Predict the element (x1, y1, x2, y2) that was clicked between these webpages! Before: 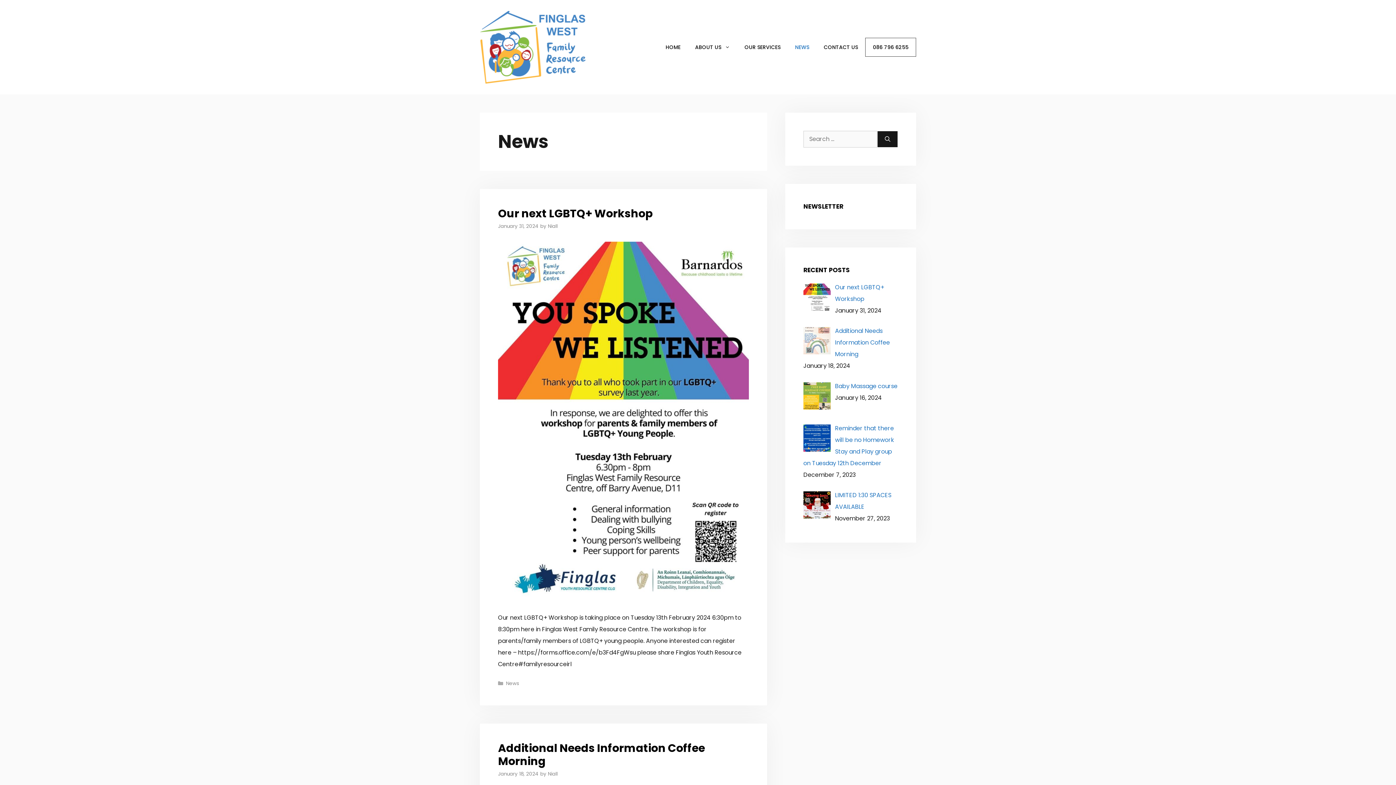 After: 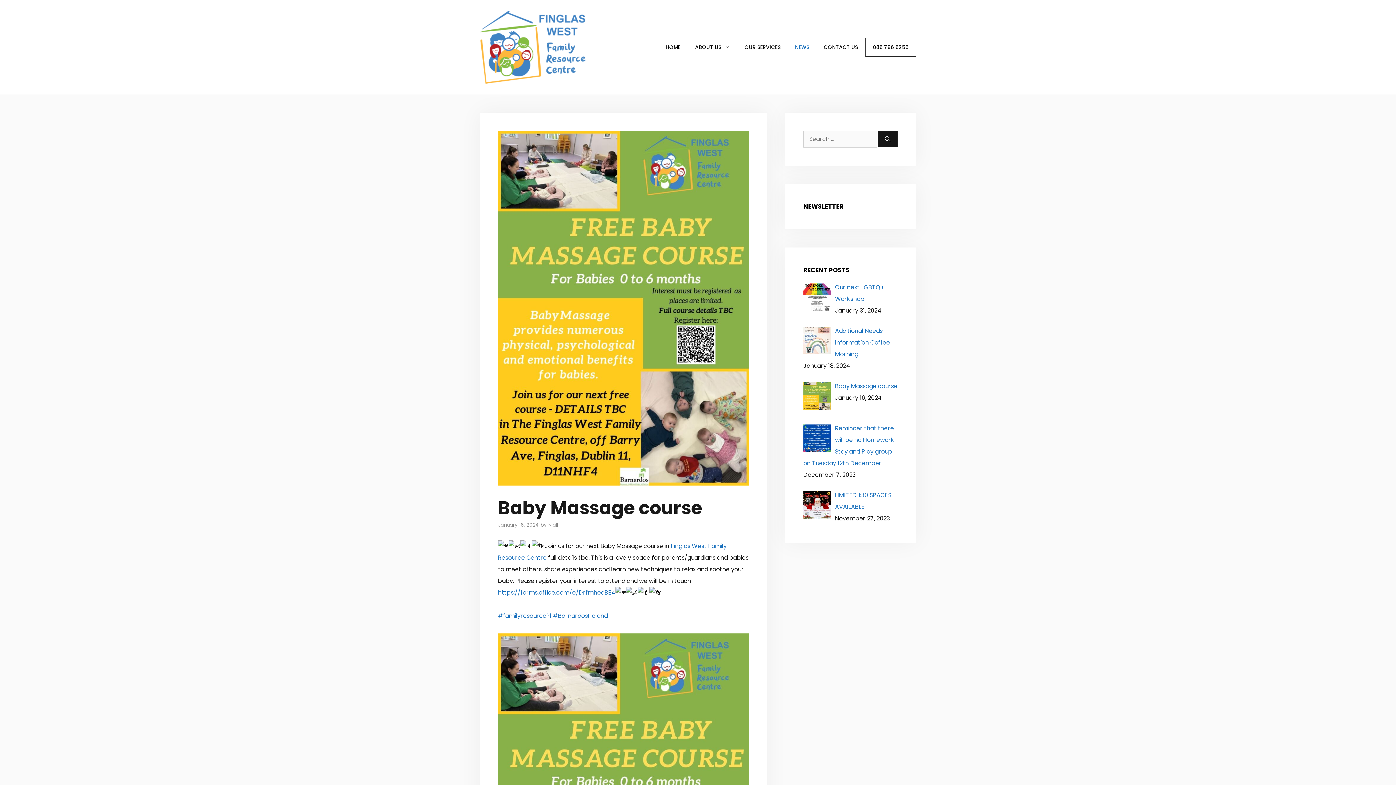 Action: label: Baby Massage course bbox: (835, 382, 897, 390)